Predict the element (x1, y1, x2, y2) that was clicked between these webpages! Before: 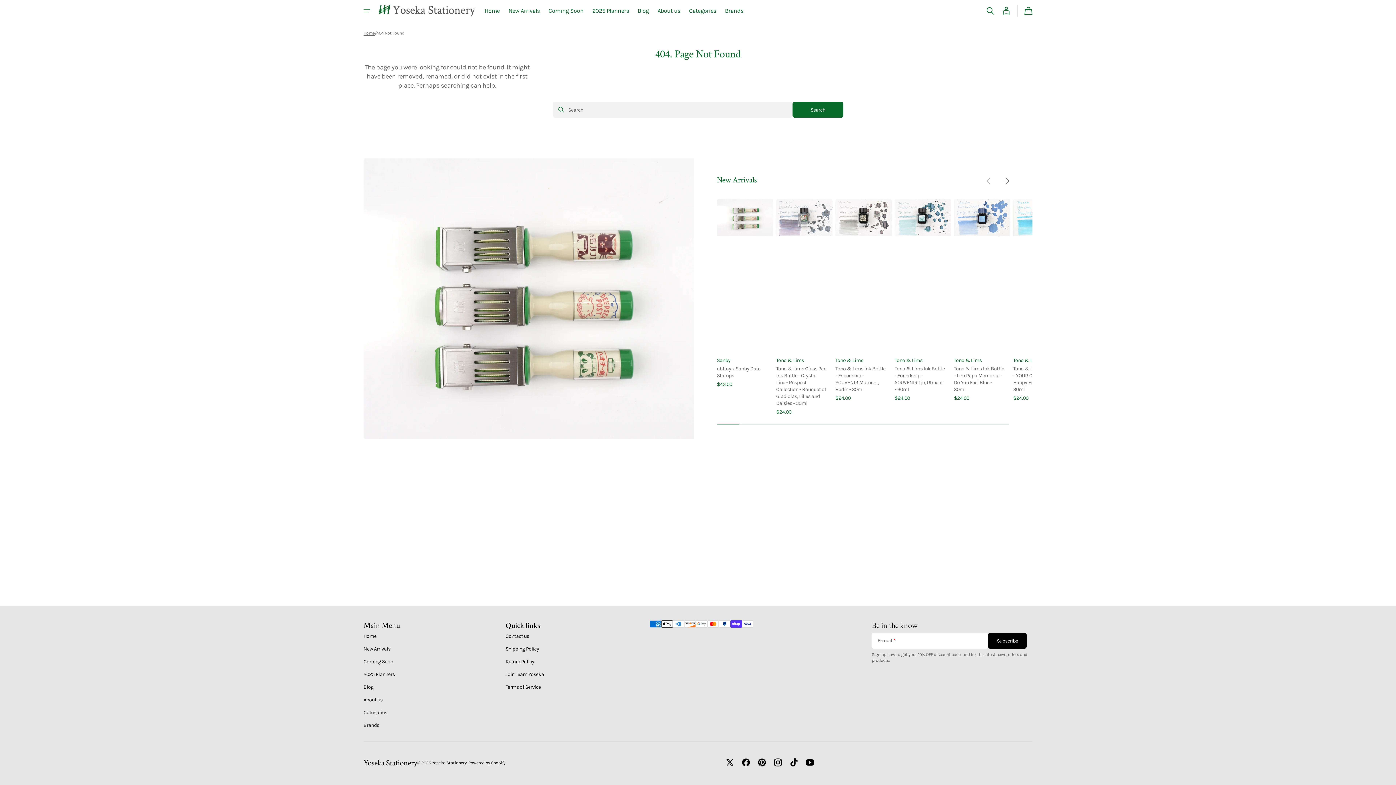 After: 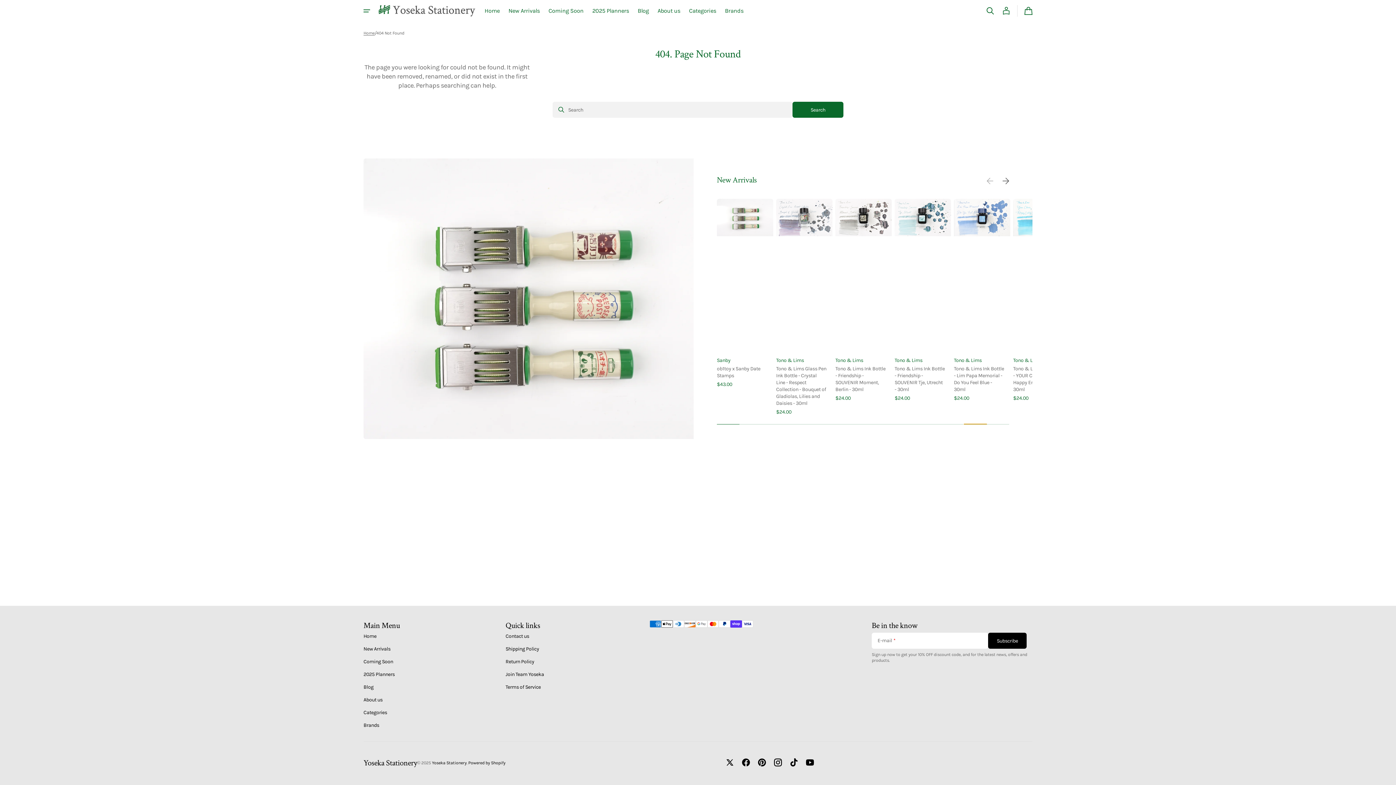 Action: bbox: (964, 424, 986, 424) label: Go to slide 12